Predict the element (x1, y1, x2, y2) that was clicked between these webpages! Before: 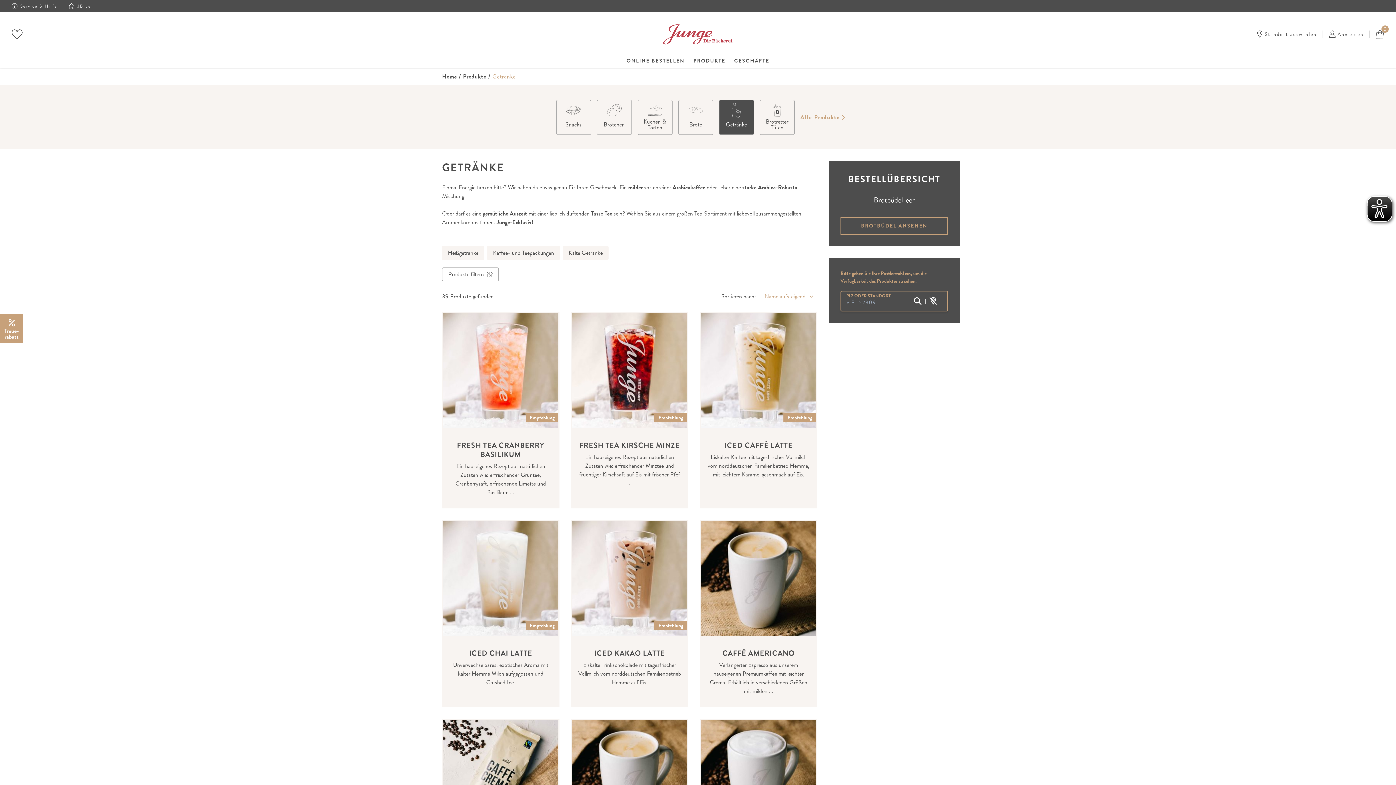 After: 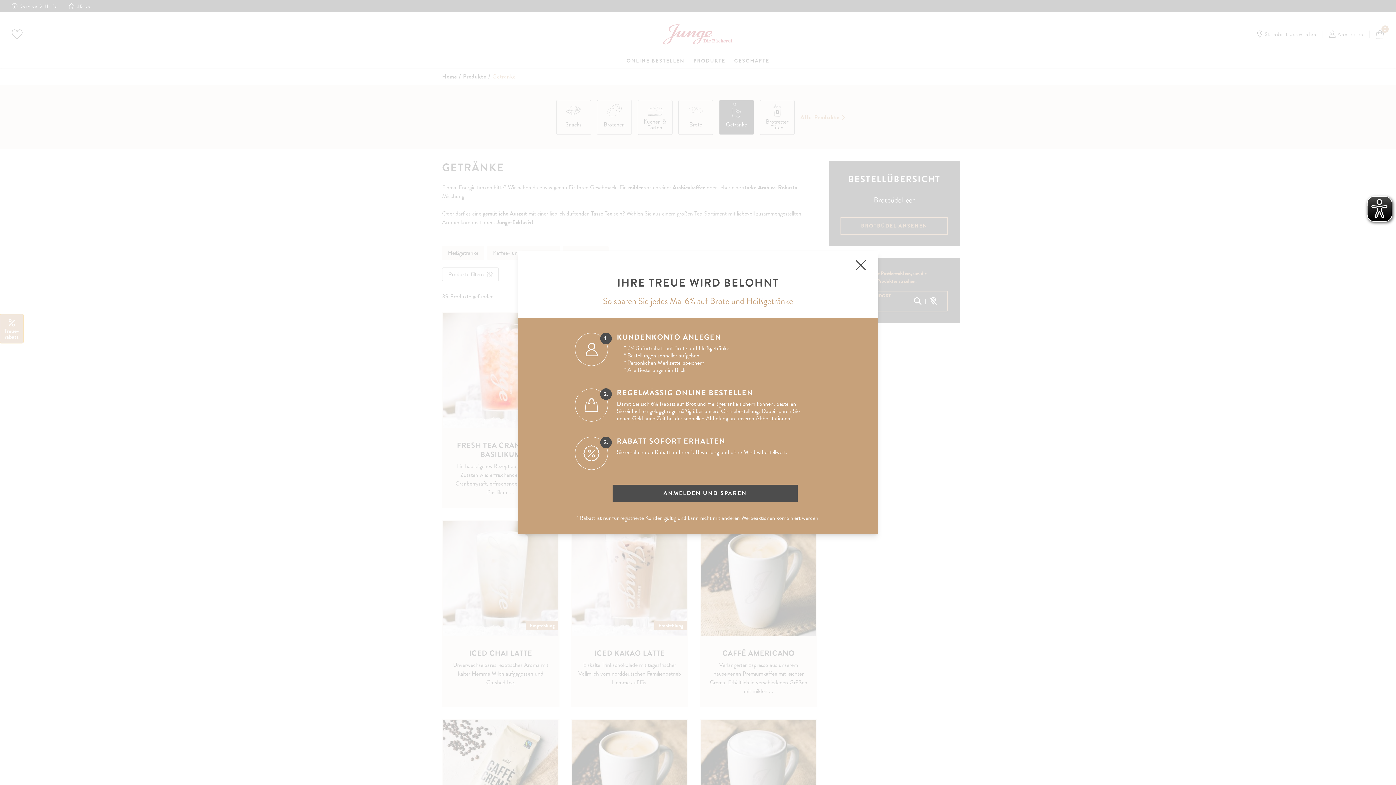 Action: label: Treue- rabatt bbox: (0, 314, 23, 343)